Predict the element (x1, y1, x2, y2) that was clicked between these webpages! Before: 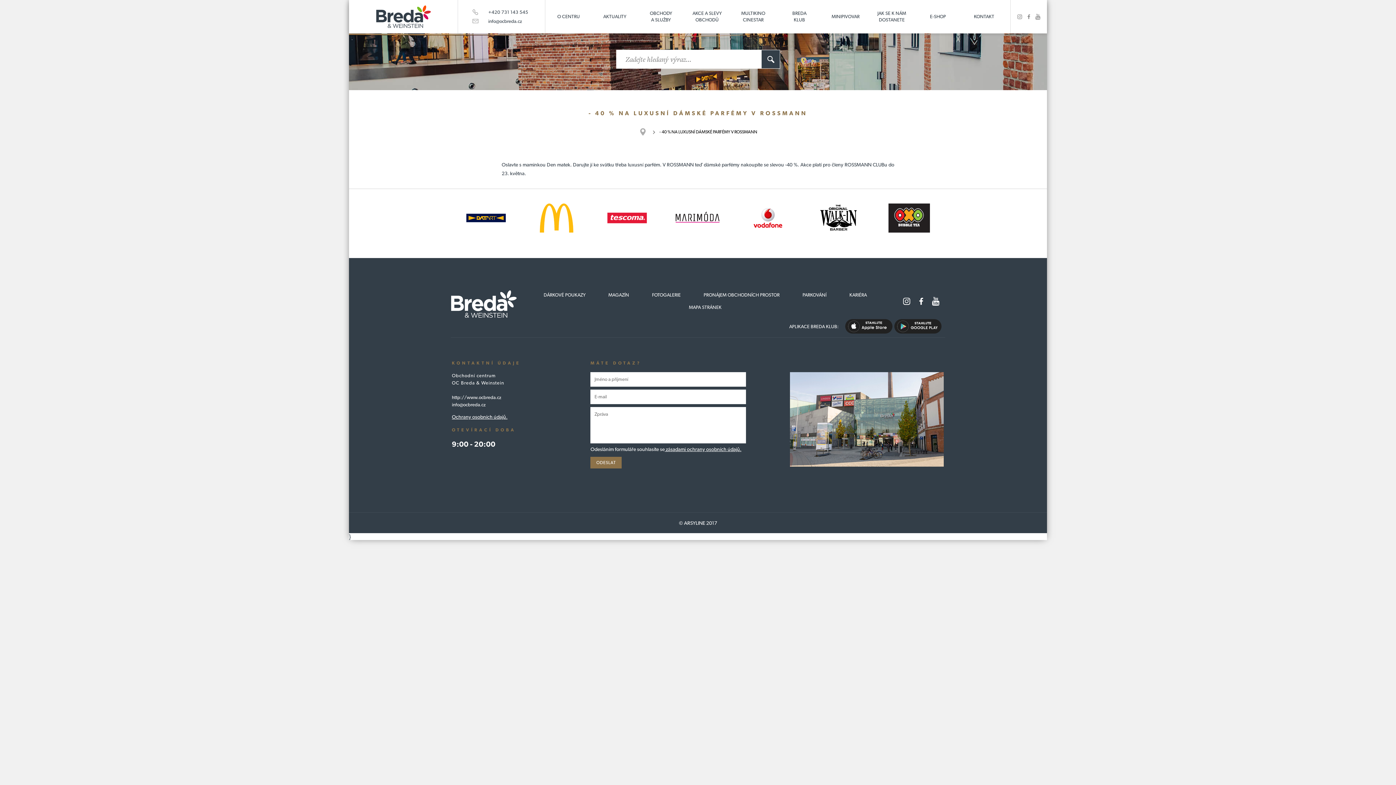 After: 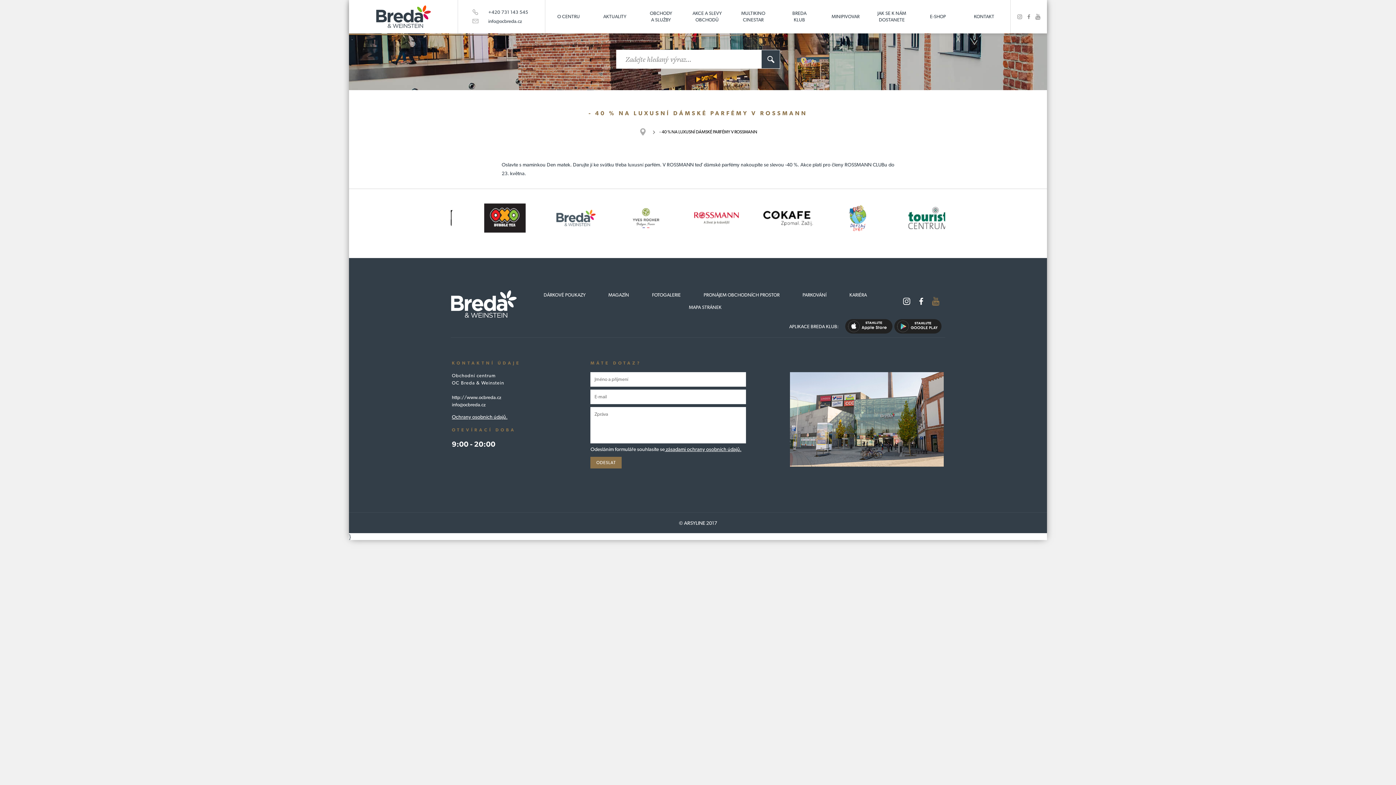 Action: bbox: (930, 296, 941, 306)